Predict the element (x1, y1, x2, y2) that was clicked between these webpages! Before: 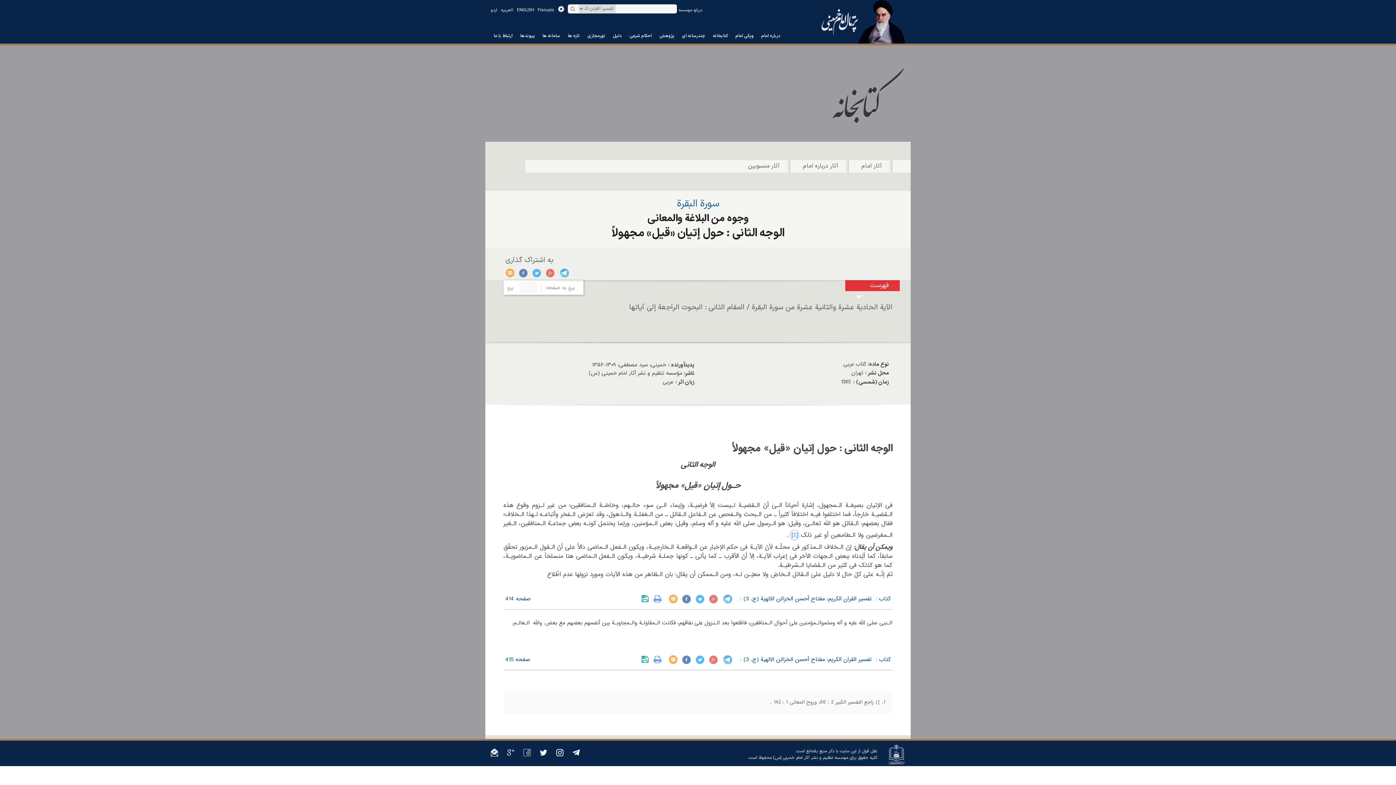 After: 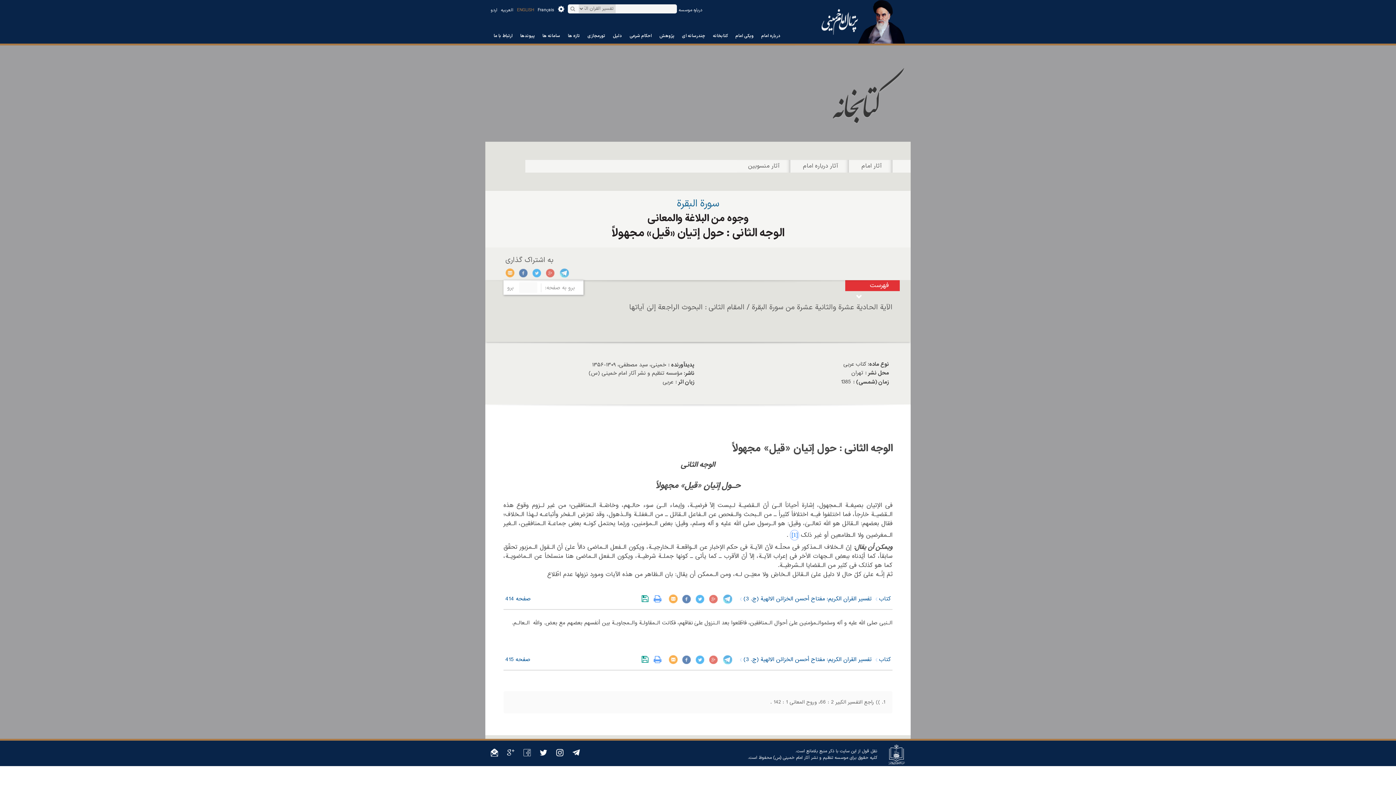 Action: label: ENGLISH bbox: (517, 6, 534, 13)